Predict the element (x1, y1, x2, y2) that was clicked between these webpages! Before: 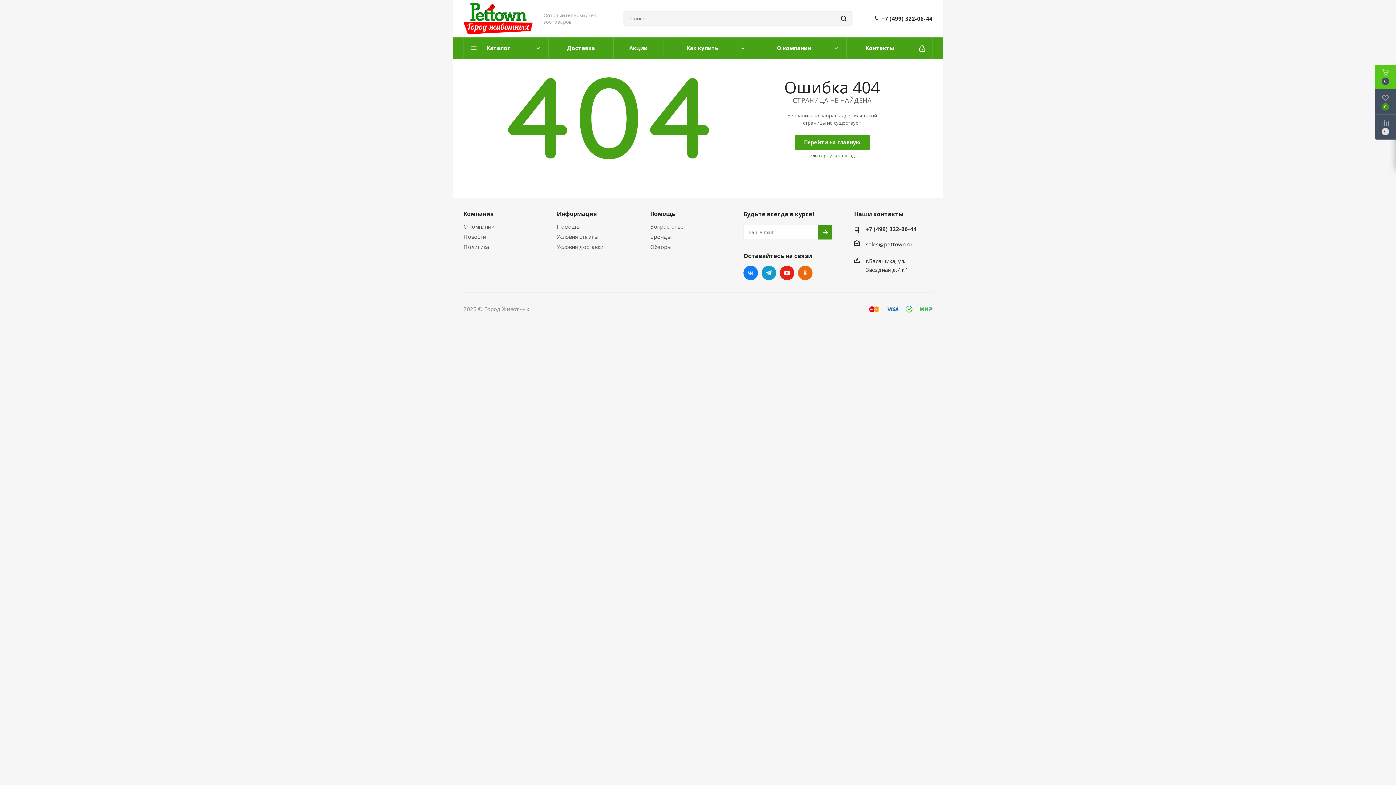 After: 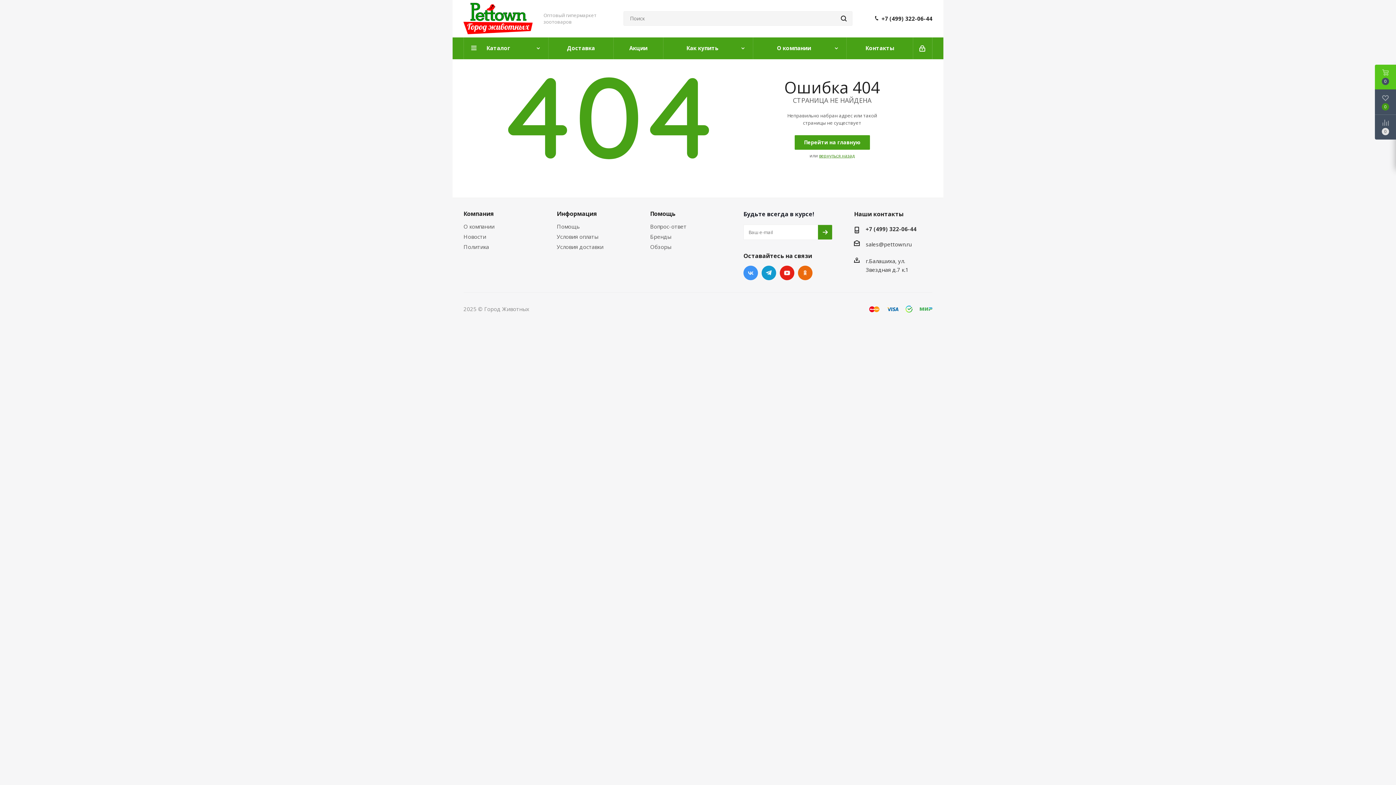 Action: bbox: (743, 265, 758, 280) label: Вконтакте